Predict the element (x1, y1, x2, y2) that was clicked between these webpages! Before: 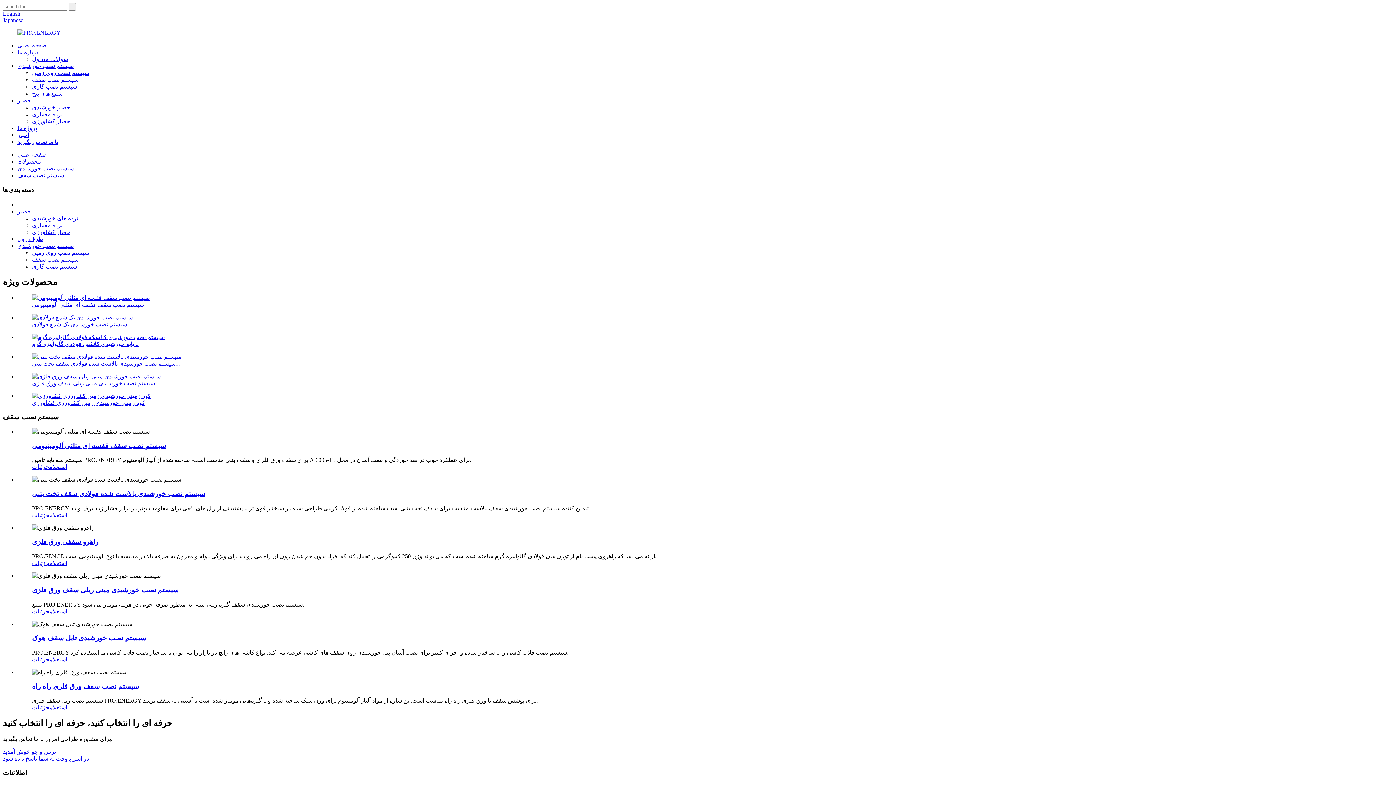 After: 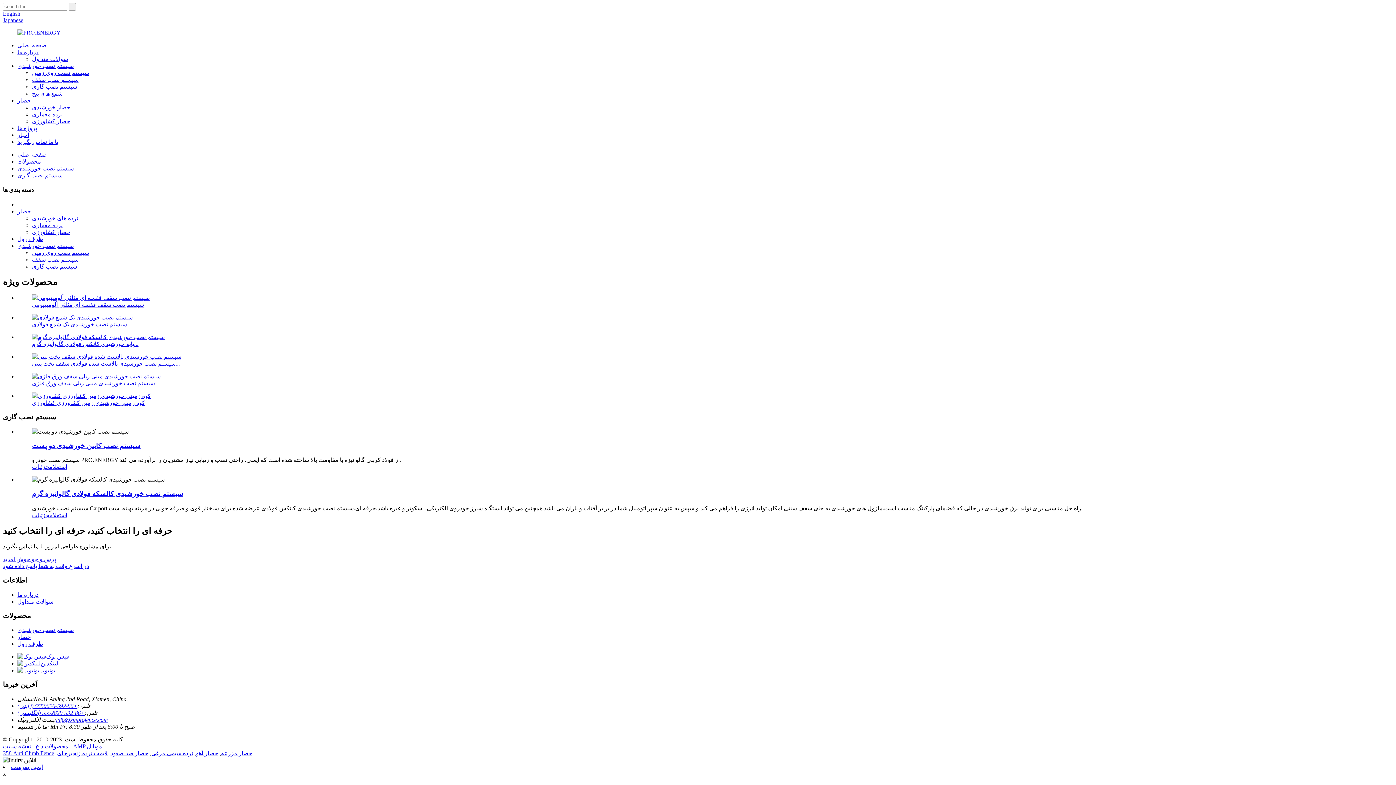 Action: label: سیستم نصب گاری bbox: (32, 83, 77, 89)